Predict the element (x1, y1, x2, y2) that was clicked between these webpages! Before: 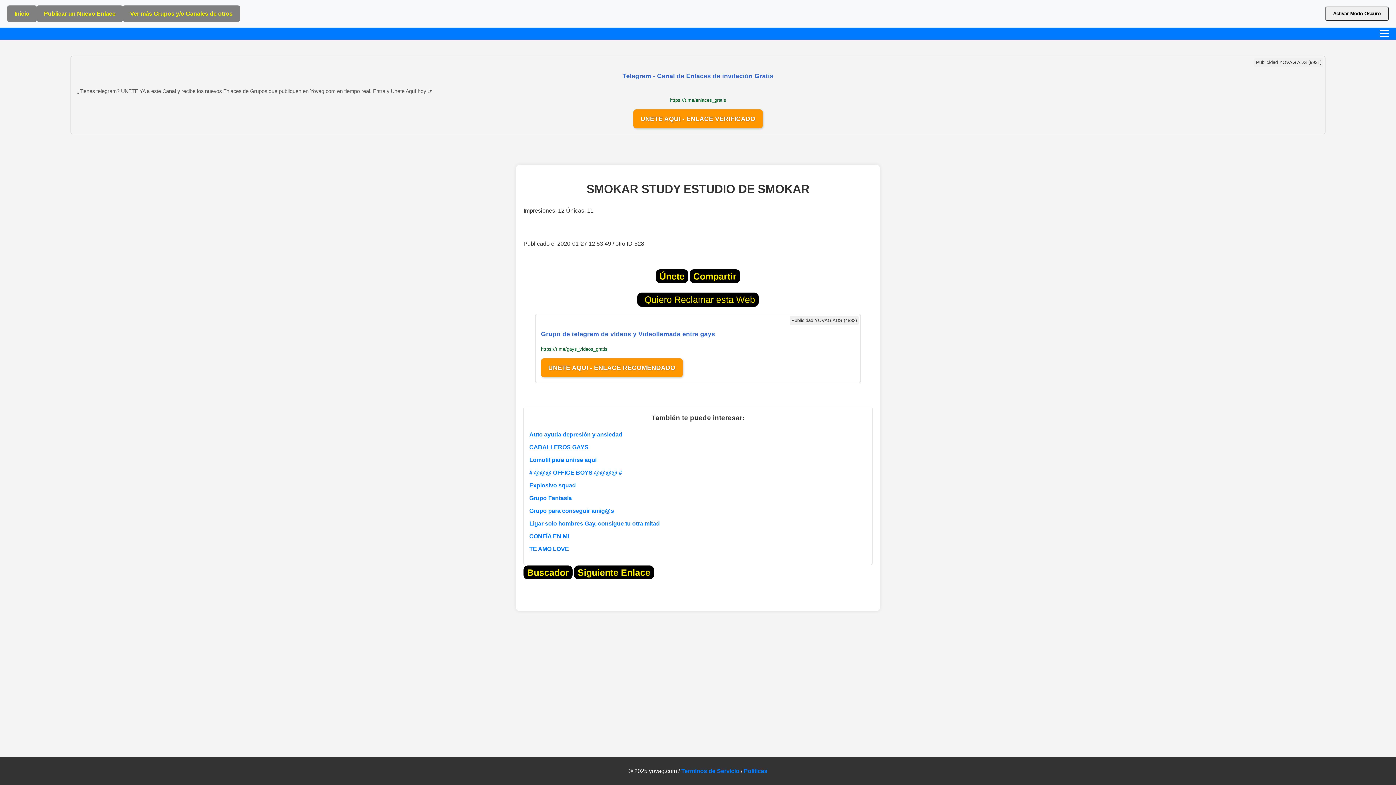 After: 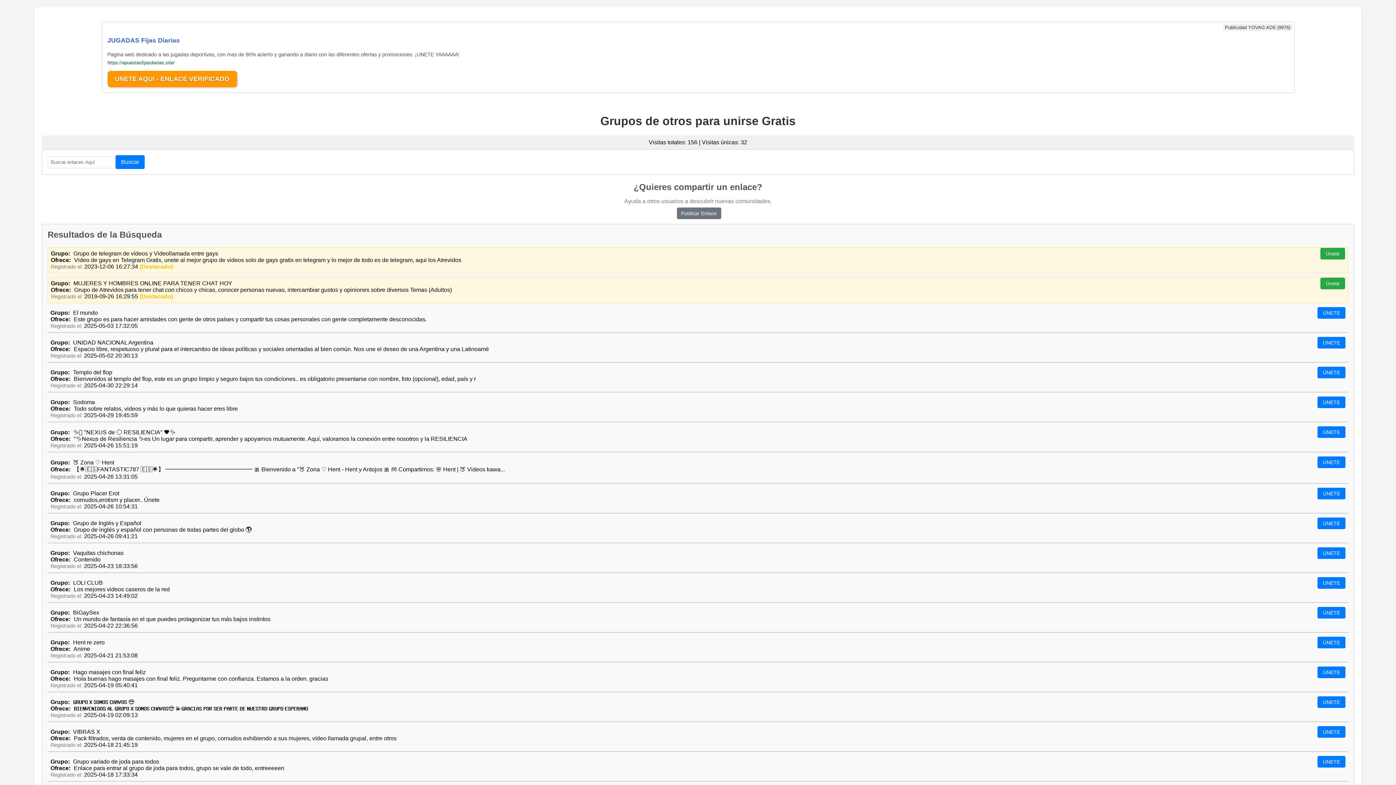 Action: bbox: (122, 5, 240, 21) label: Ver más Grupos y/o Canales de otros